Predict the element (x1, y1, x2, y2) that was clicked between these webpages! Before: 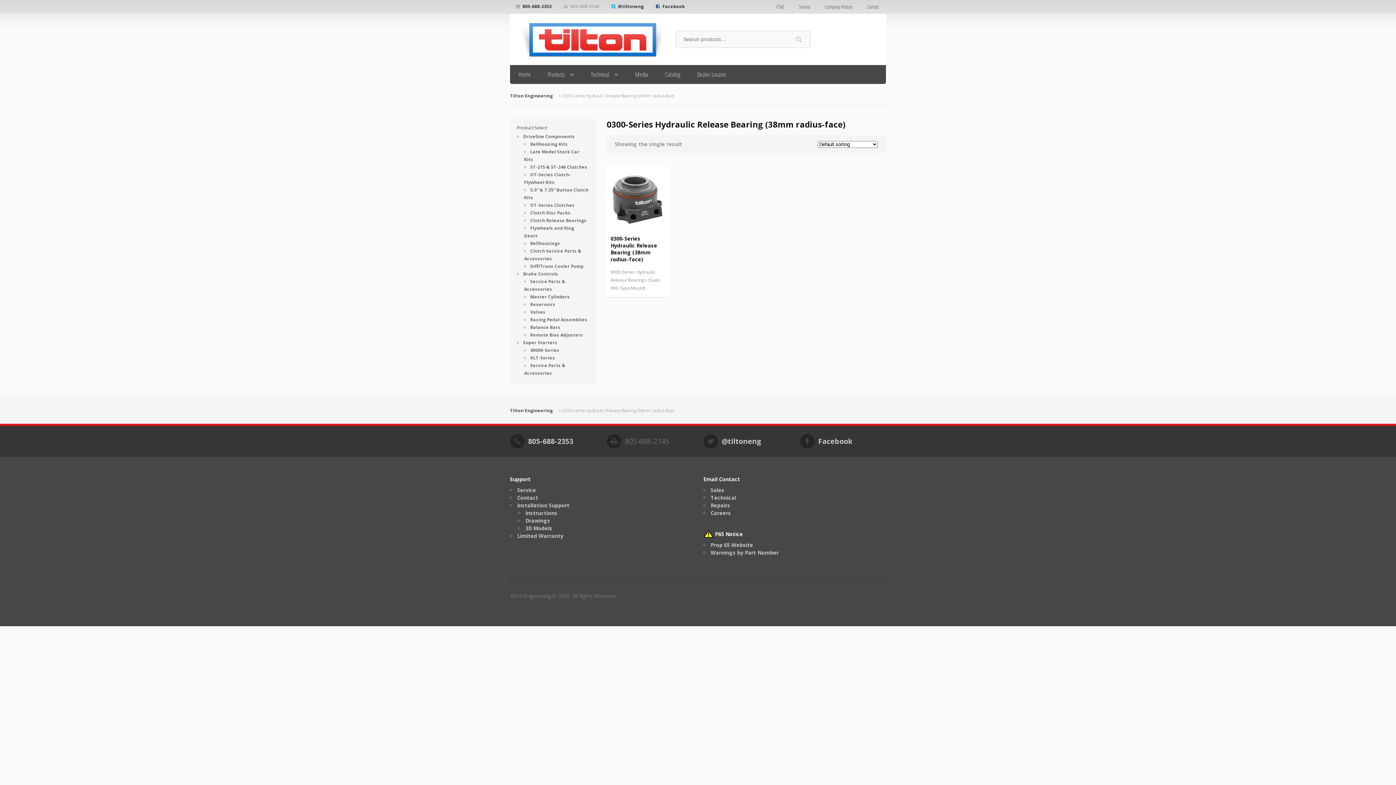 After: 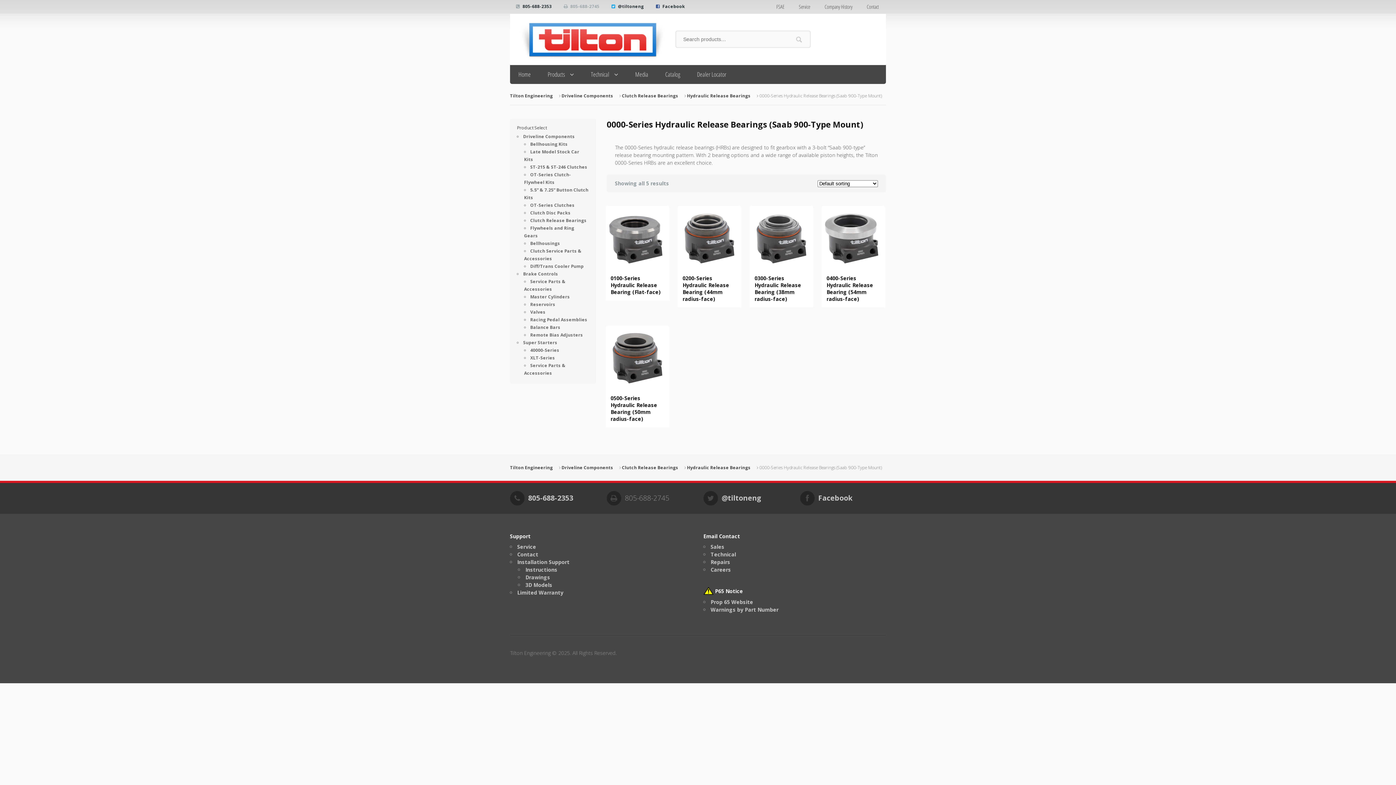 Action: label: 0000-Series Hydraulic Release Bearings (Saab 900-Type Mount) bbox: (610, 269, 660, 291)